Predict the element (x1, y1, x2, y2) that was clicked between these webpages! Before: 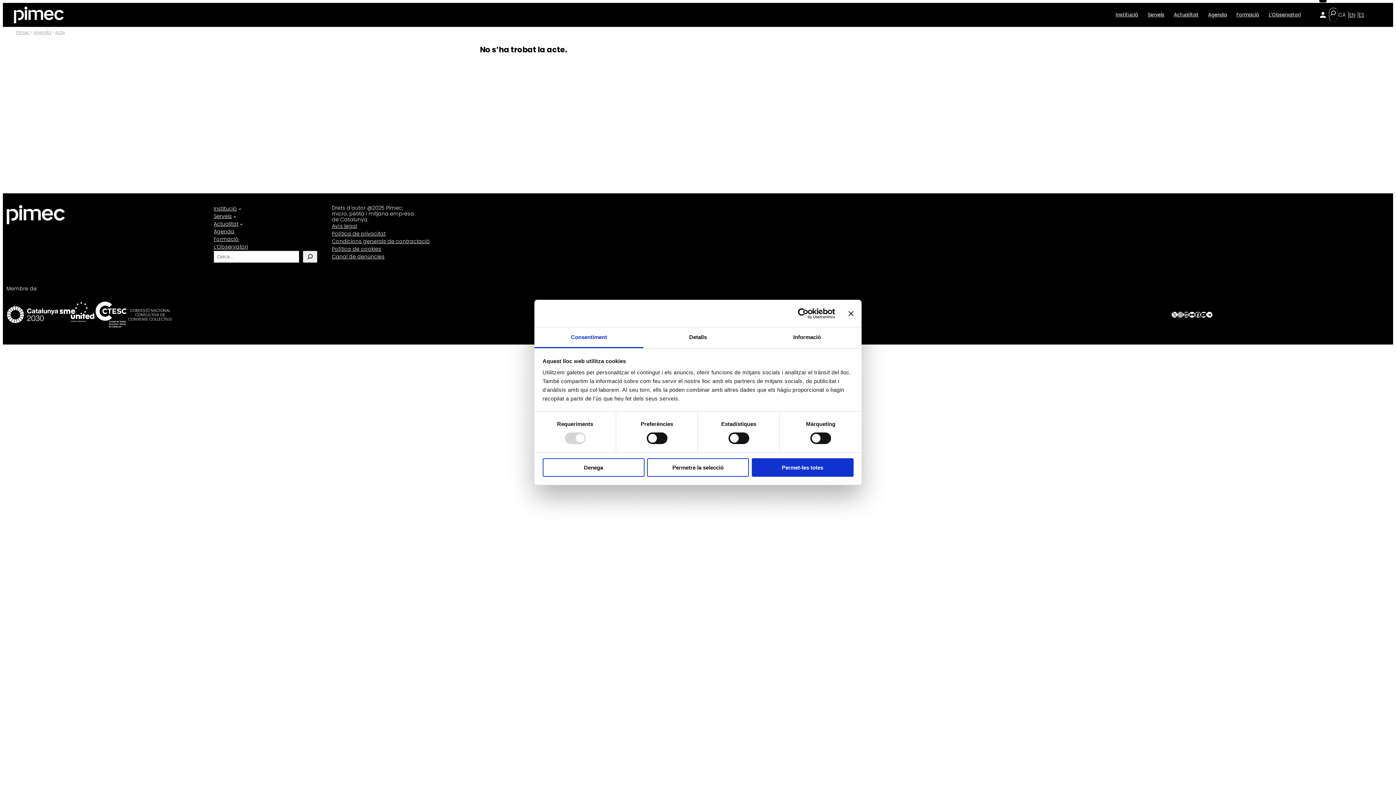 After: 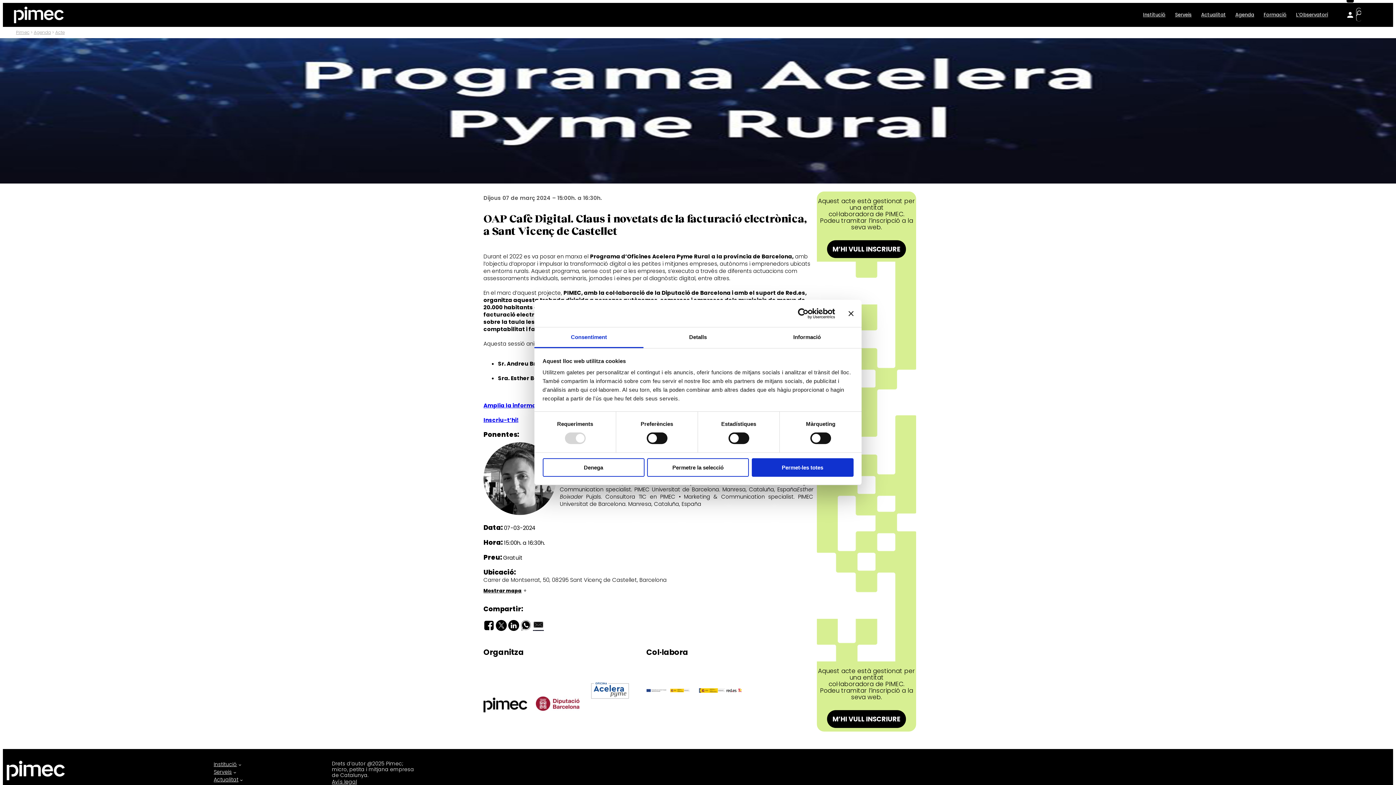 Action: bbox: (55, 29, 64, 35) label: Acte